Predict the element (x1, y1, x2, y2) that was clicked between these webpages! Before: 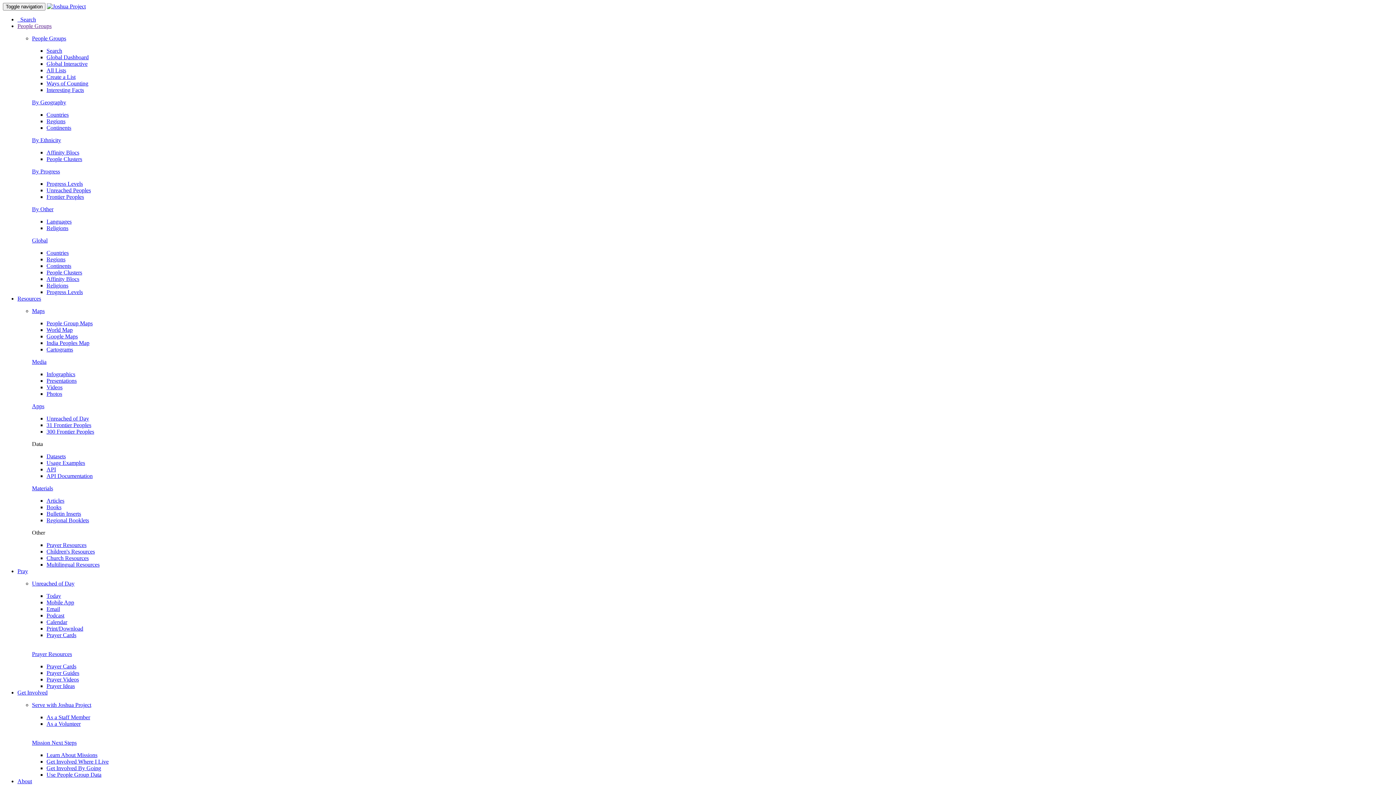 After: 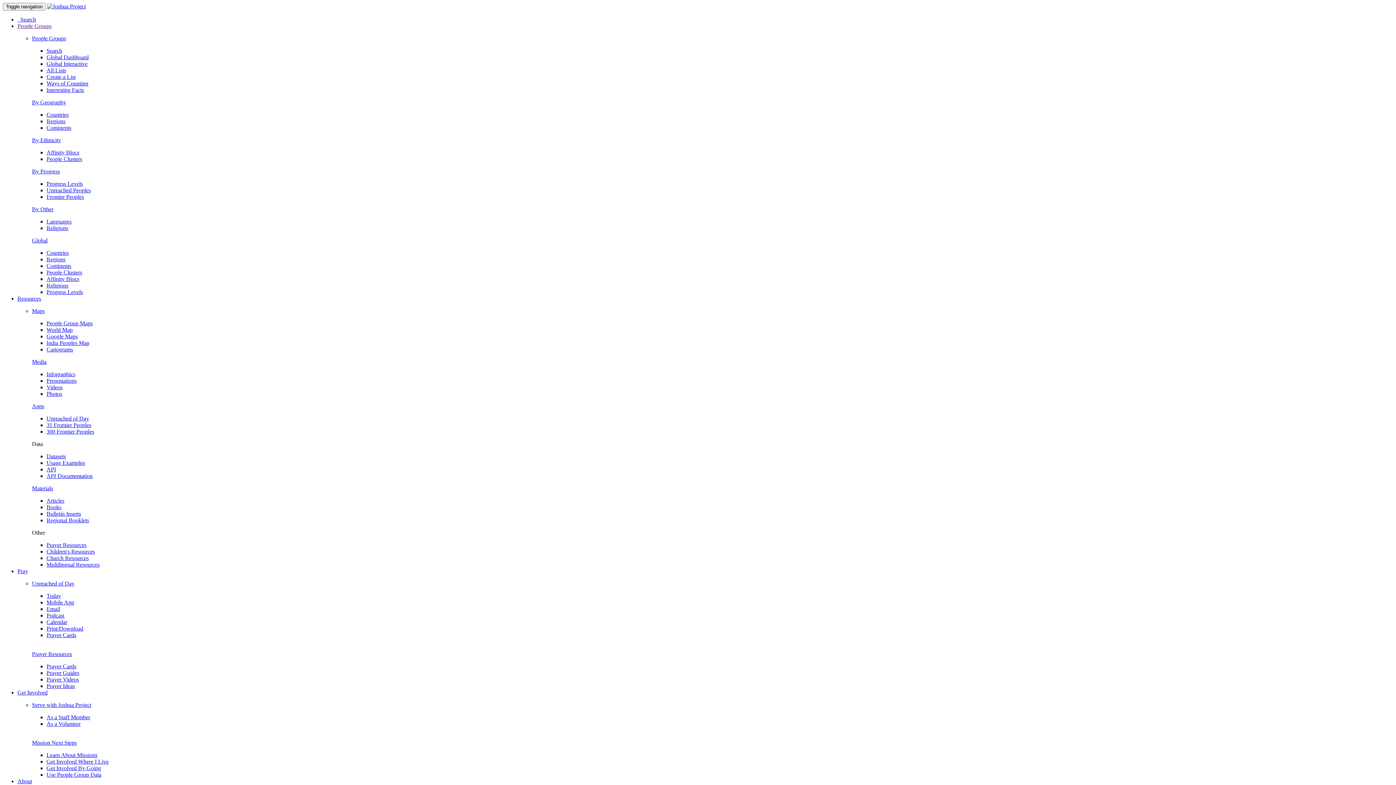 Action: bbox: (32, 403, 44, 409) label: Apps